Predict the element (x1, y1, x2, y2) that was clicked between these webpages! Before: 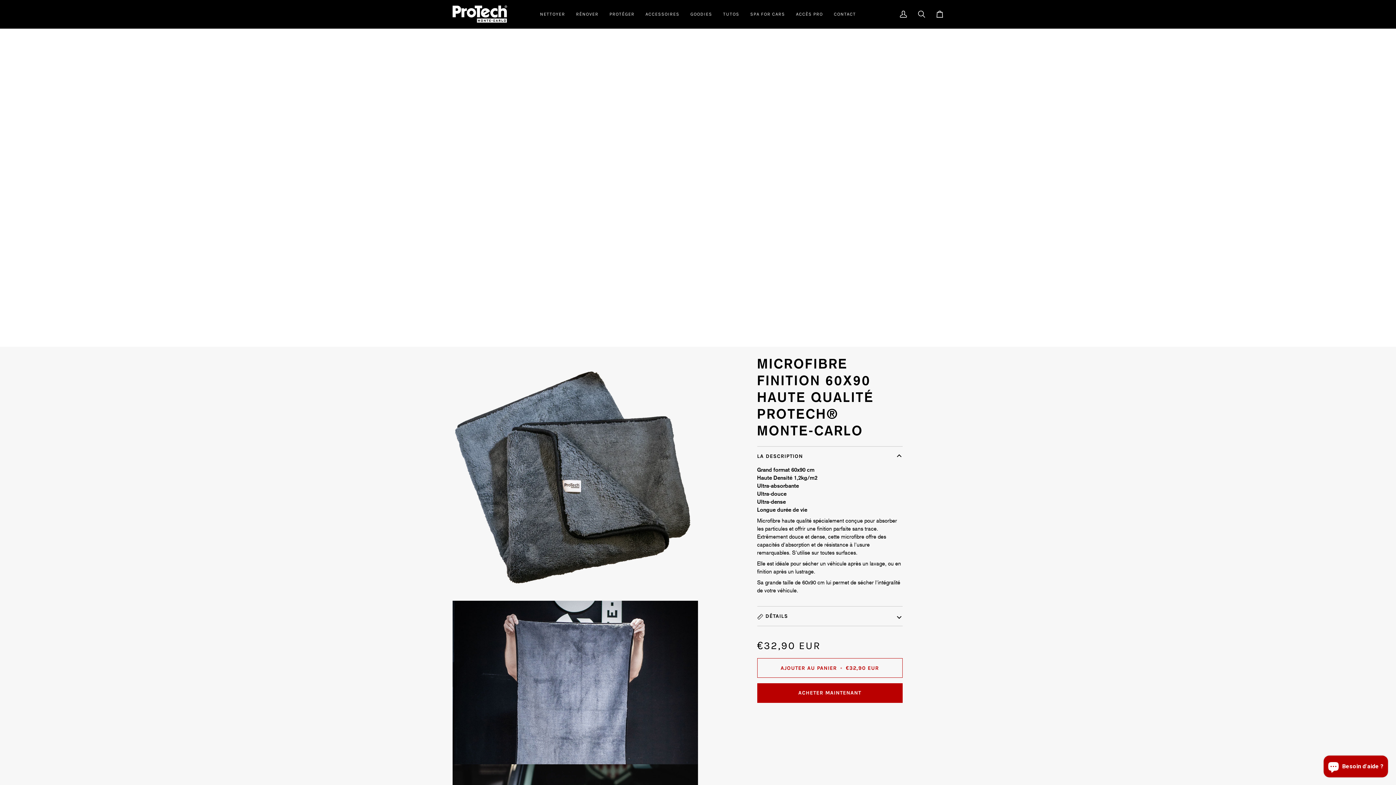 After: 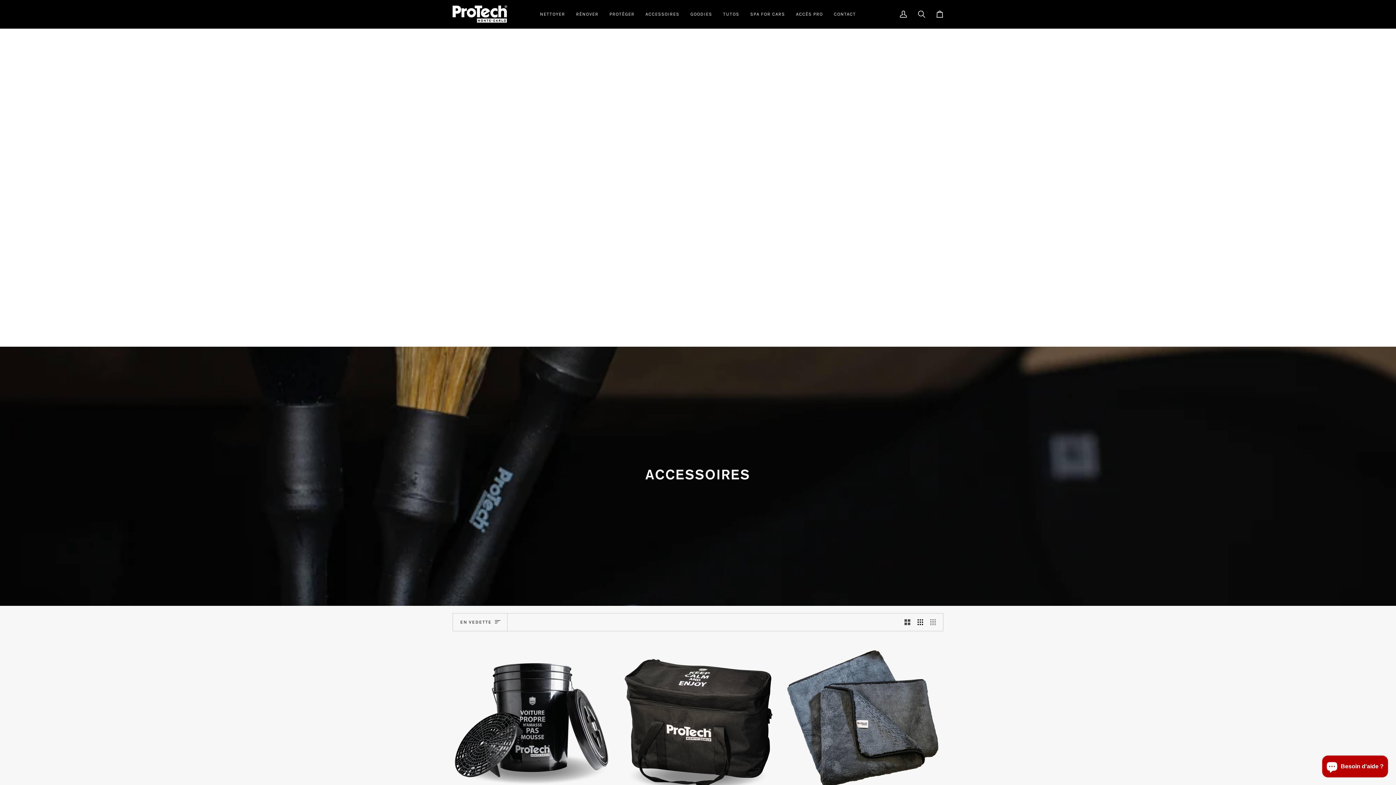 Action: bbox: (640, 0, 685, 28) label: ACCESSOIRES